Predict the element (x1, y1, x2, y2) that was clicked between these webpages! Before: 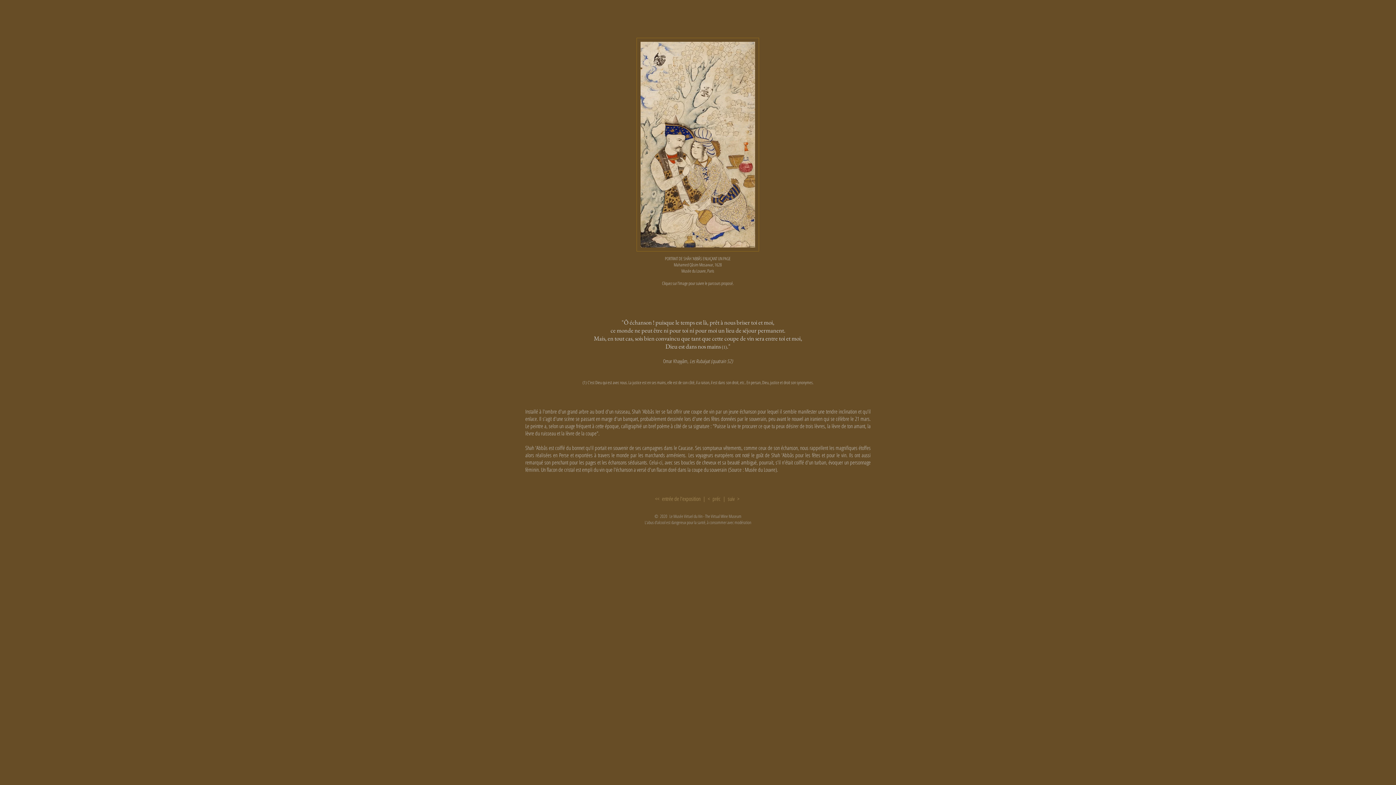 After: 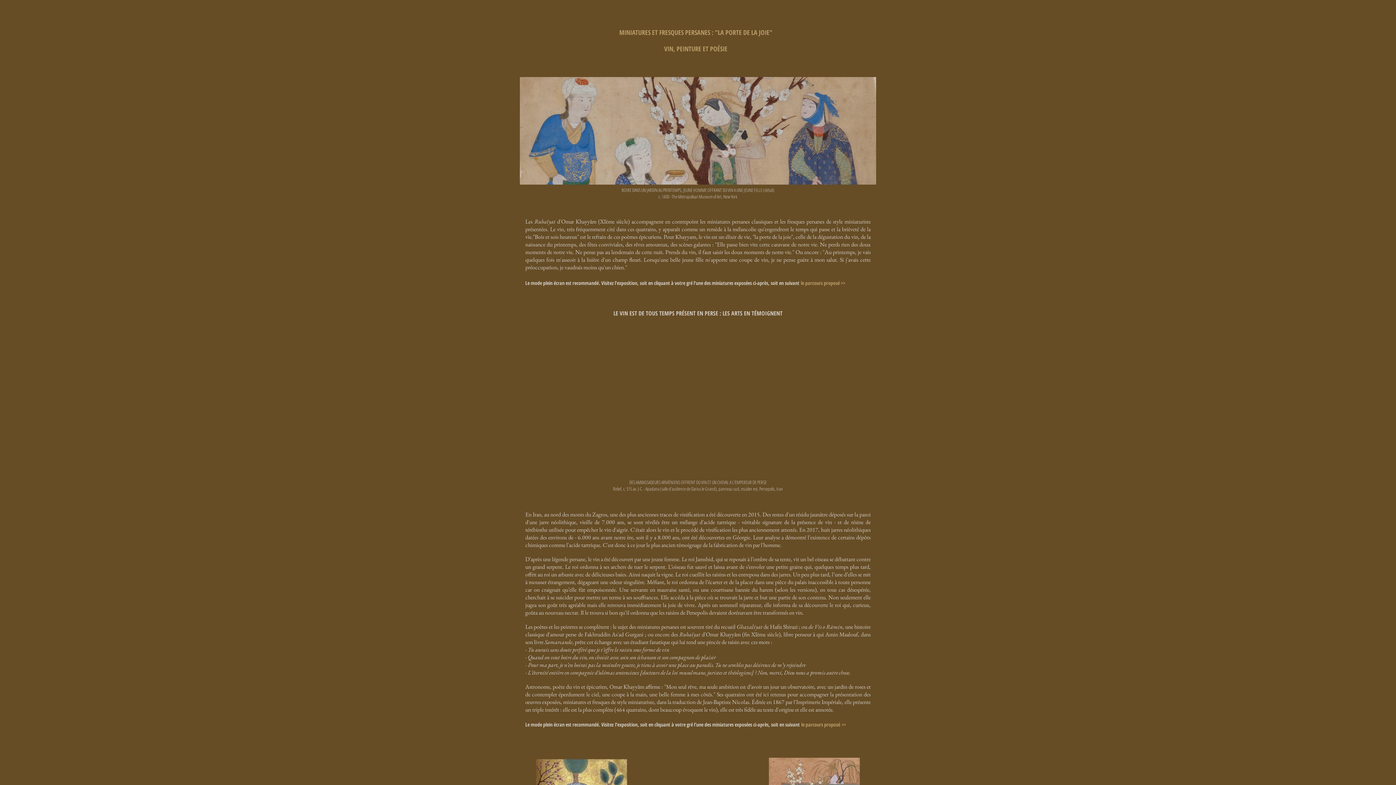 Action: label: <<  entrée de l'exposition bbox: (655, 495, 700, 502)